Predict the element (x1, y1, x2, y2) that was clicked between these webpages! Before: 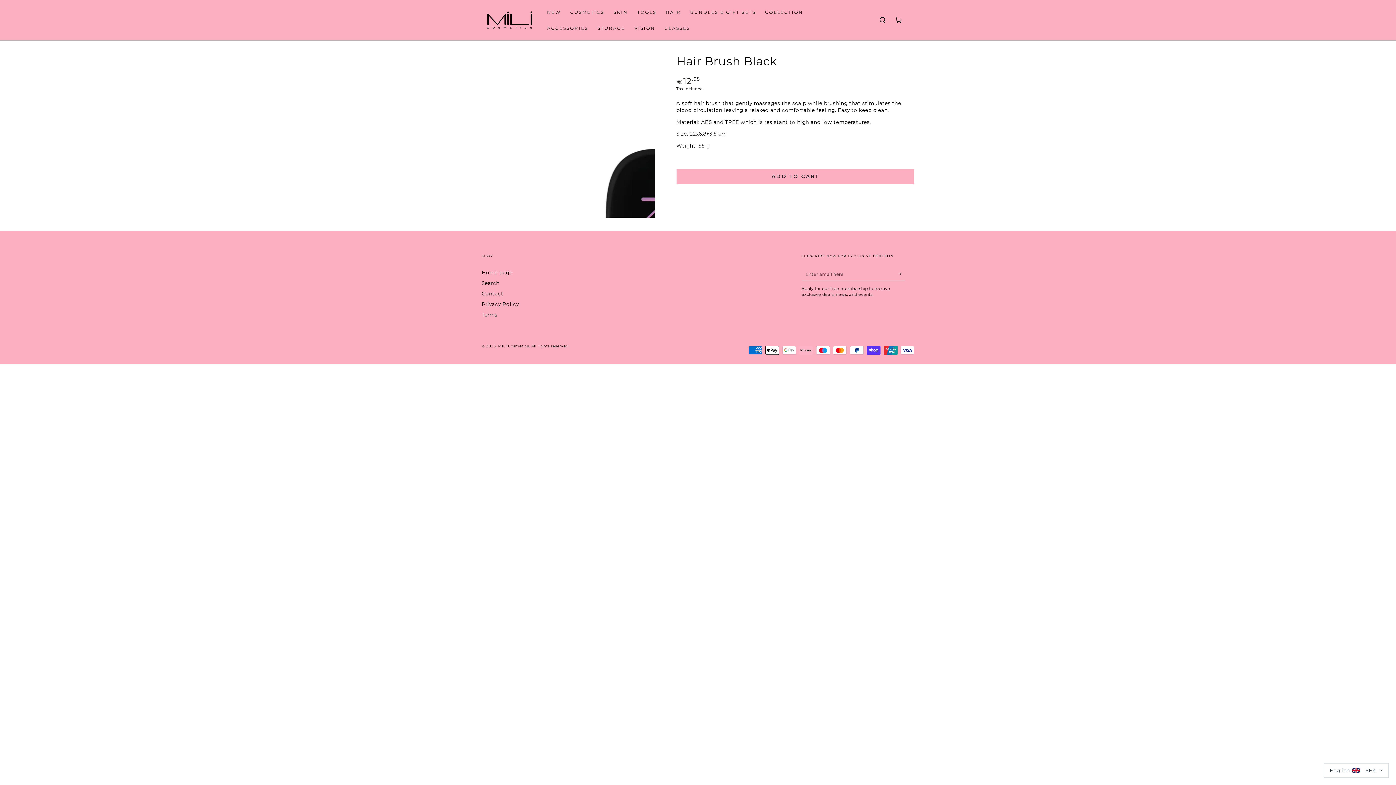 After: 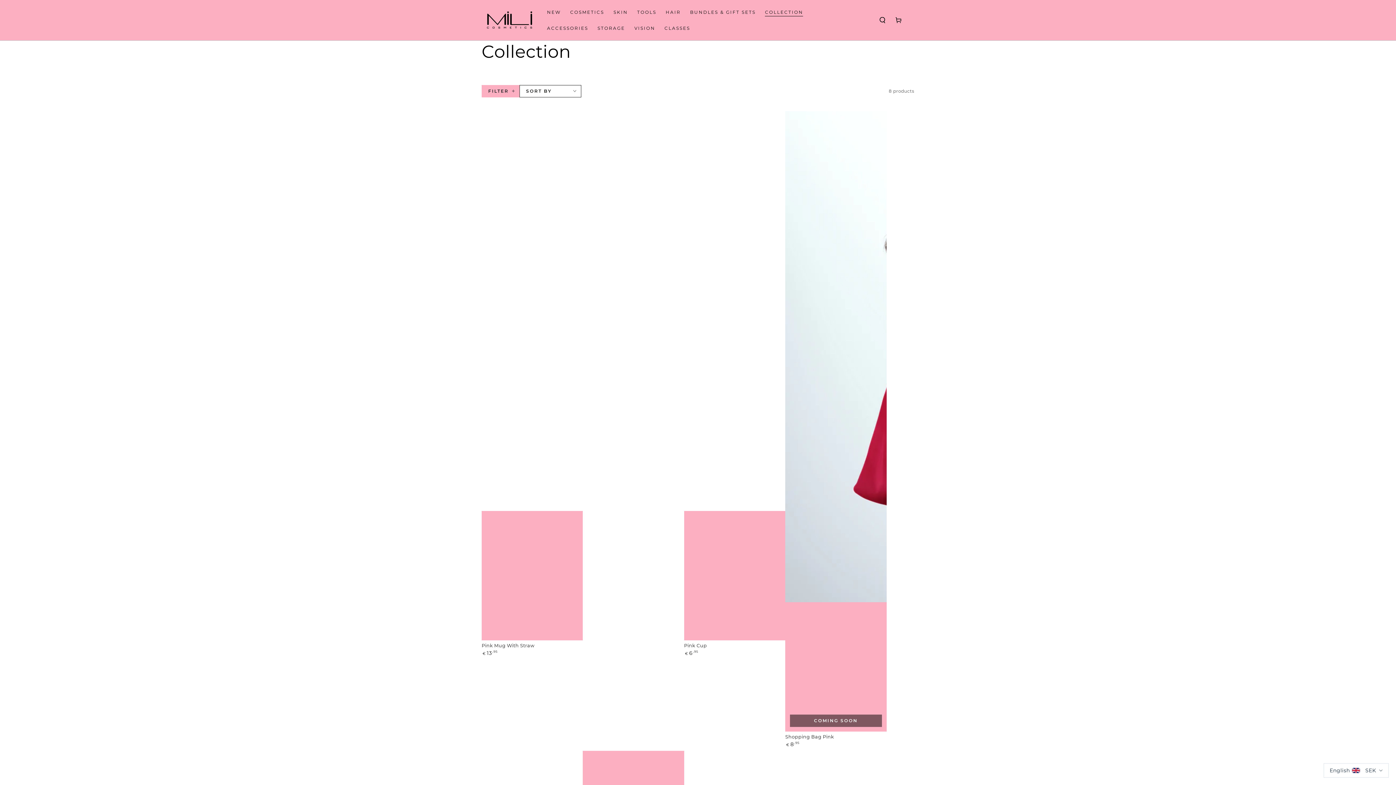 Action: label: COLLECTION bbox: (760, 4, 808, 20)